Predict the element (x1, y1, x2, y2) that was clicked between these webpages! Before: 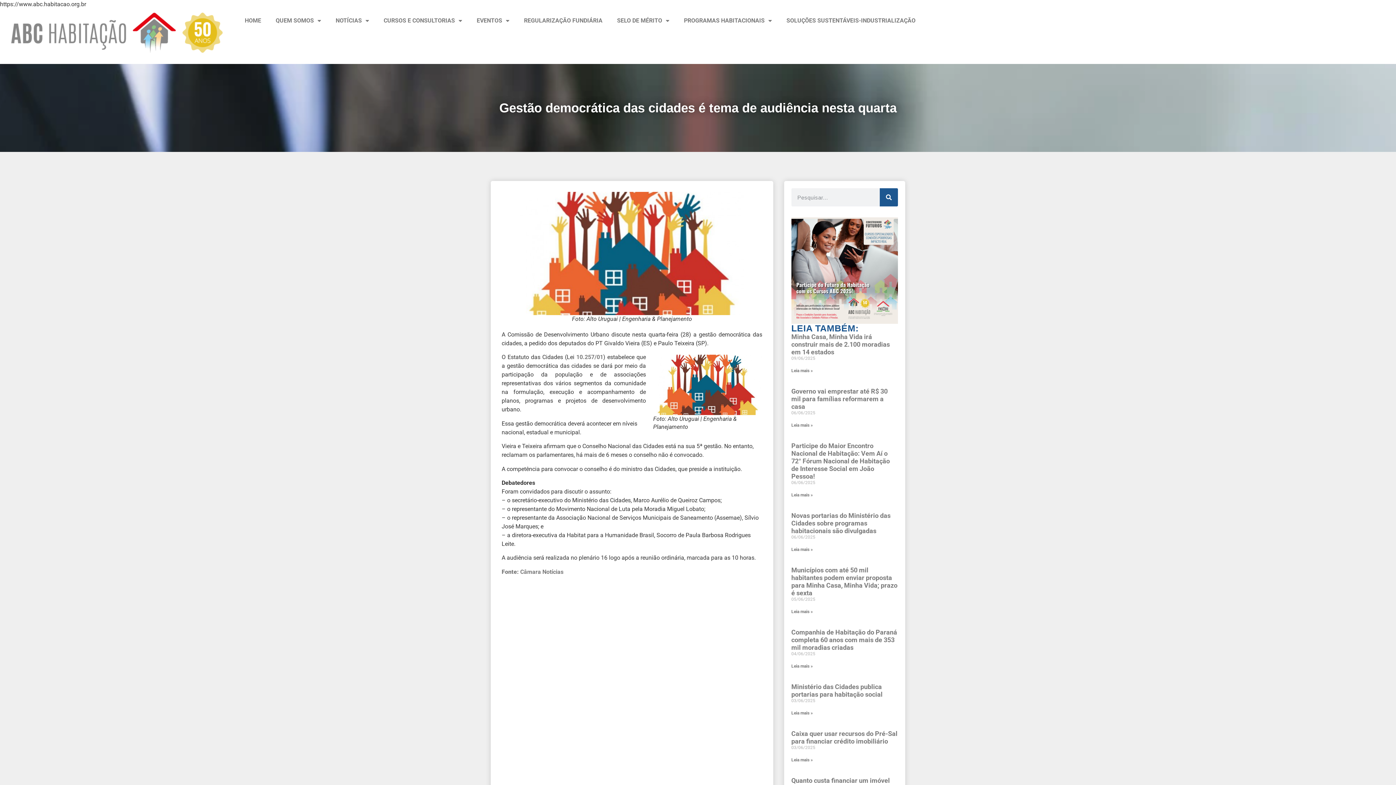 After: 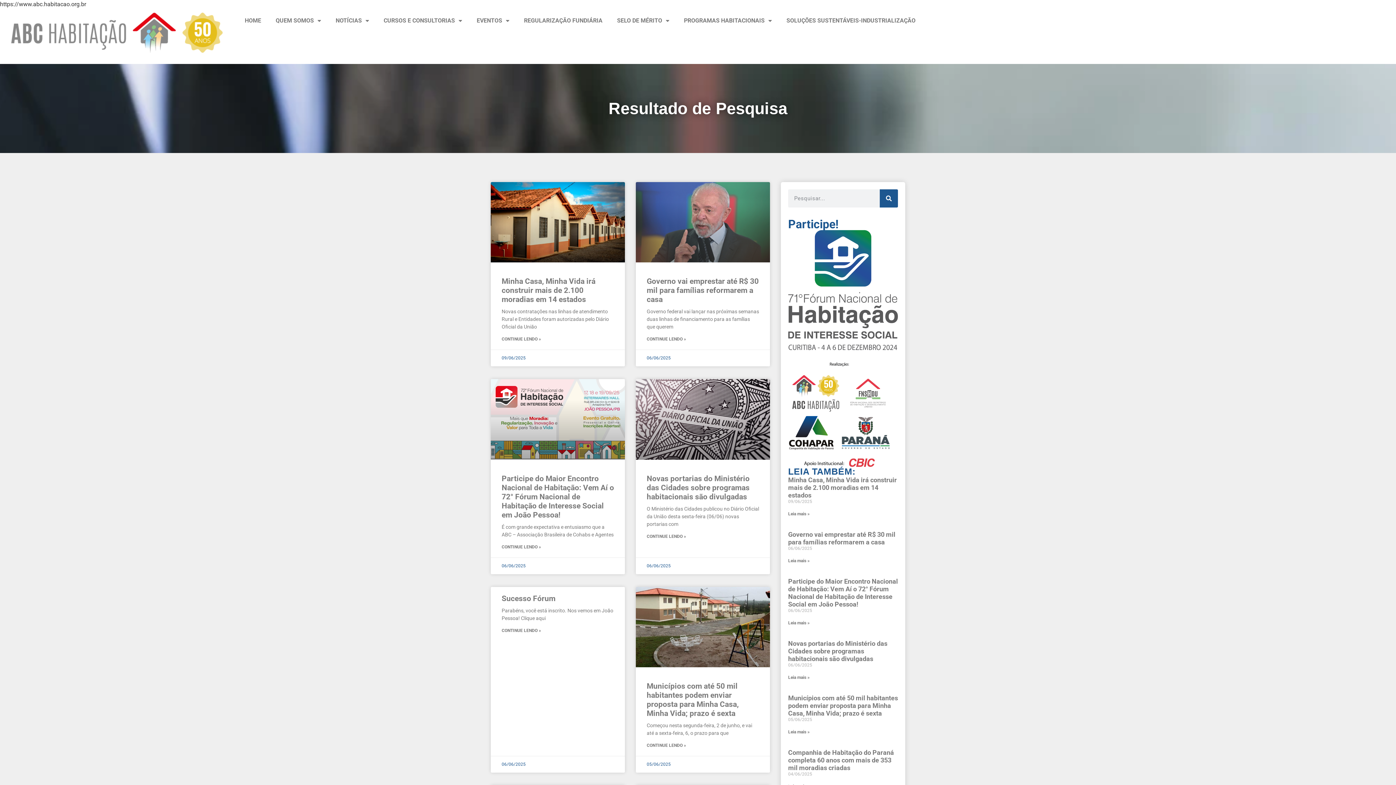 Action: bbox: (880, 188, 898, 206) label: Pesquisar